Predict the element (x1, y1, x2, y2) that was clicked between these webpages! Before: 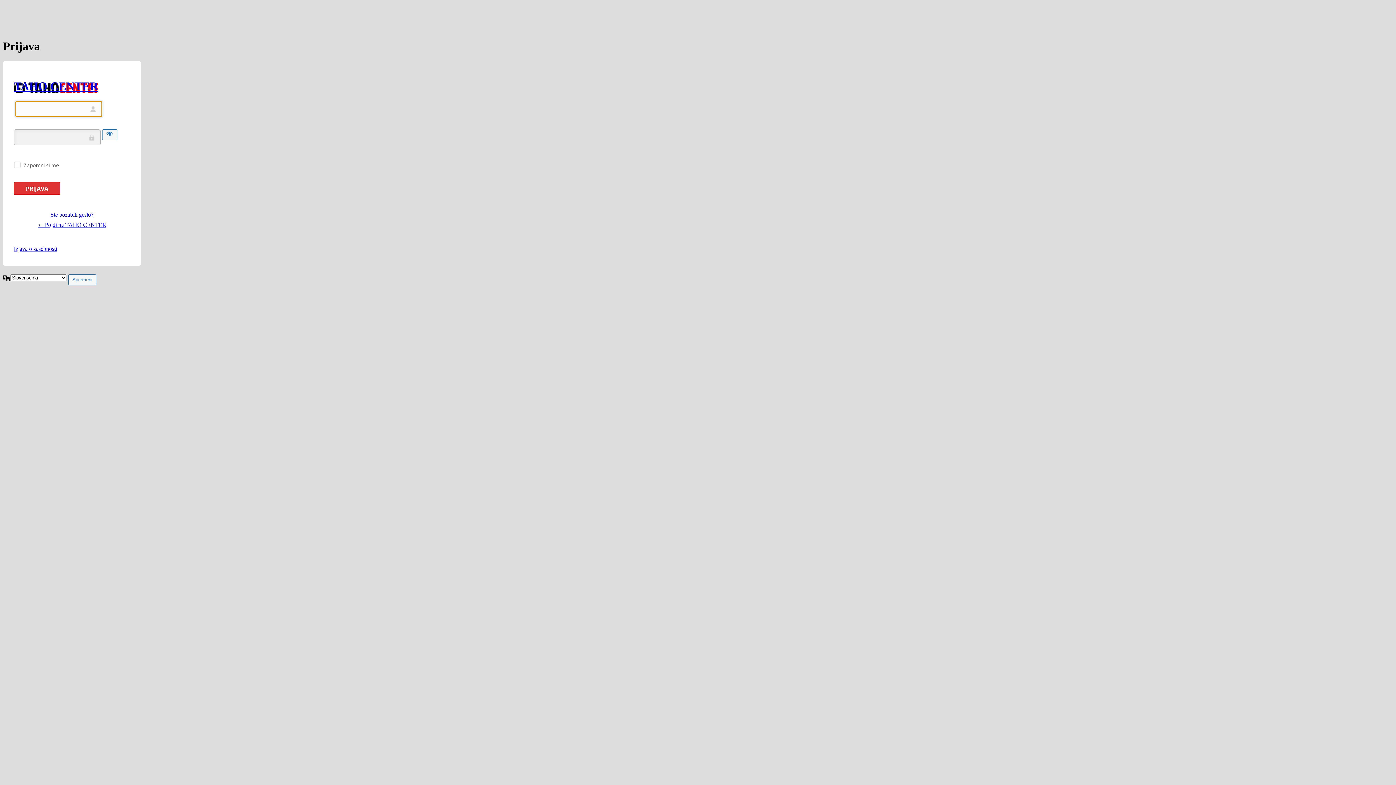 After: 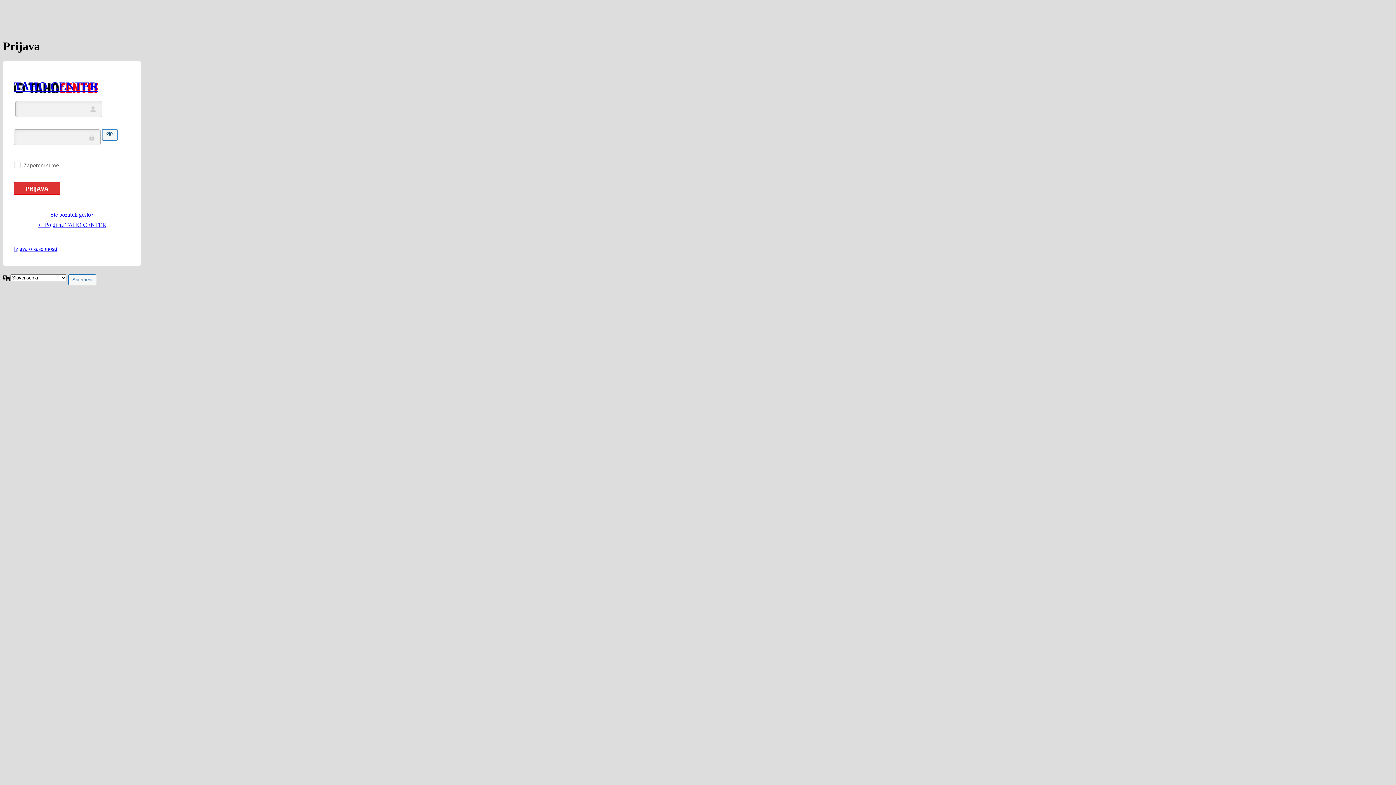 Action: label: Prikaži geslo bbox: (102, 129, 117, 140)